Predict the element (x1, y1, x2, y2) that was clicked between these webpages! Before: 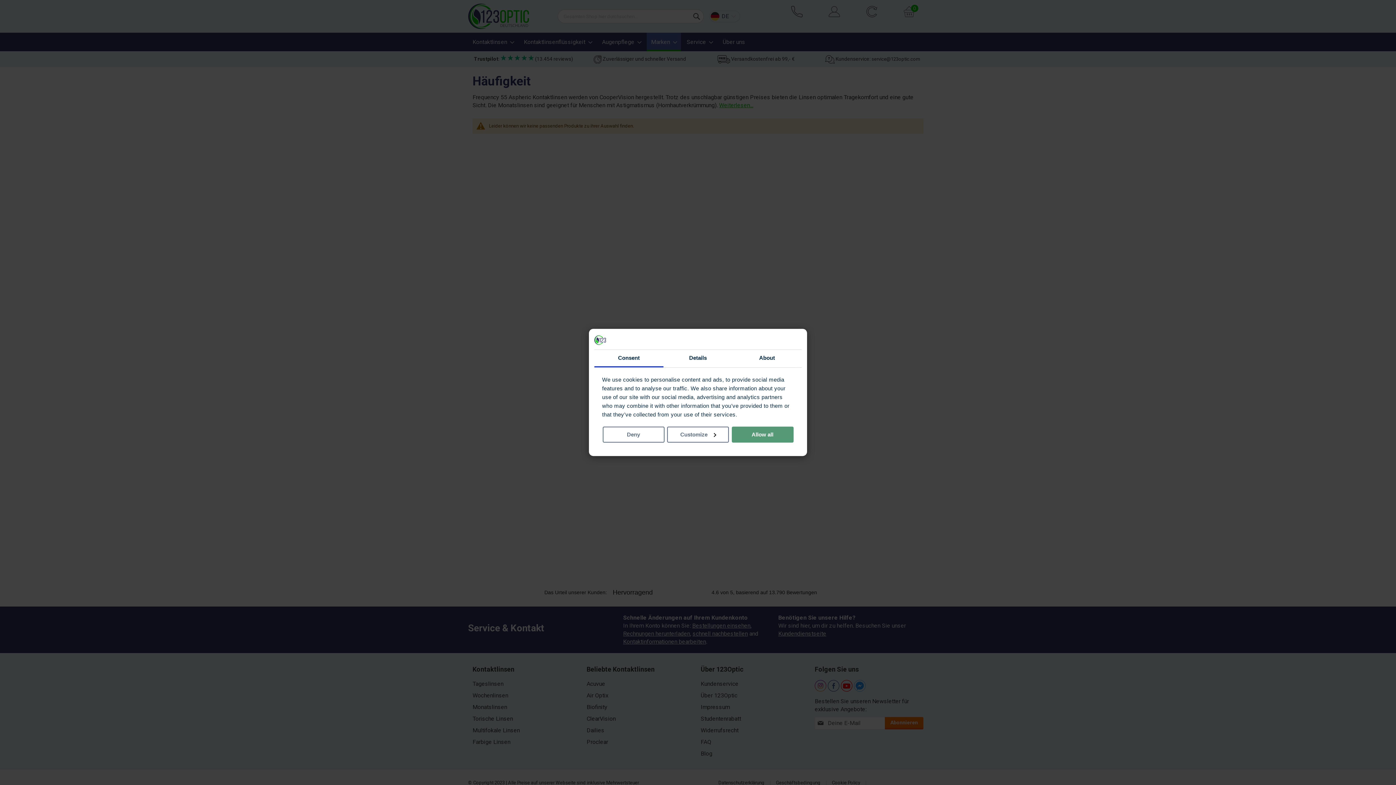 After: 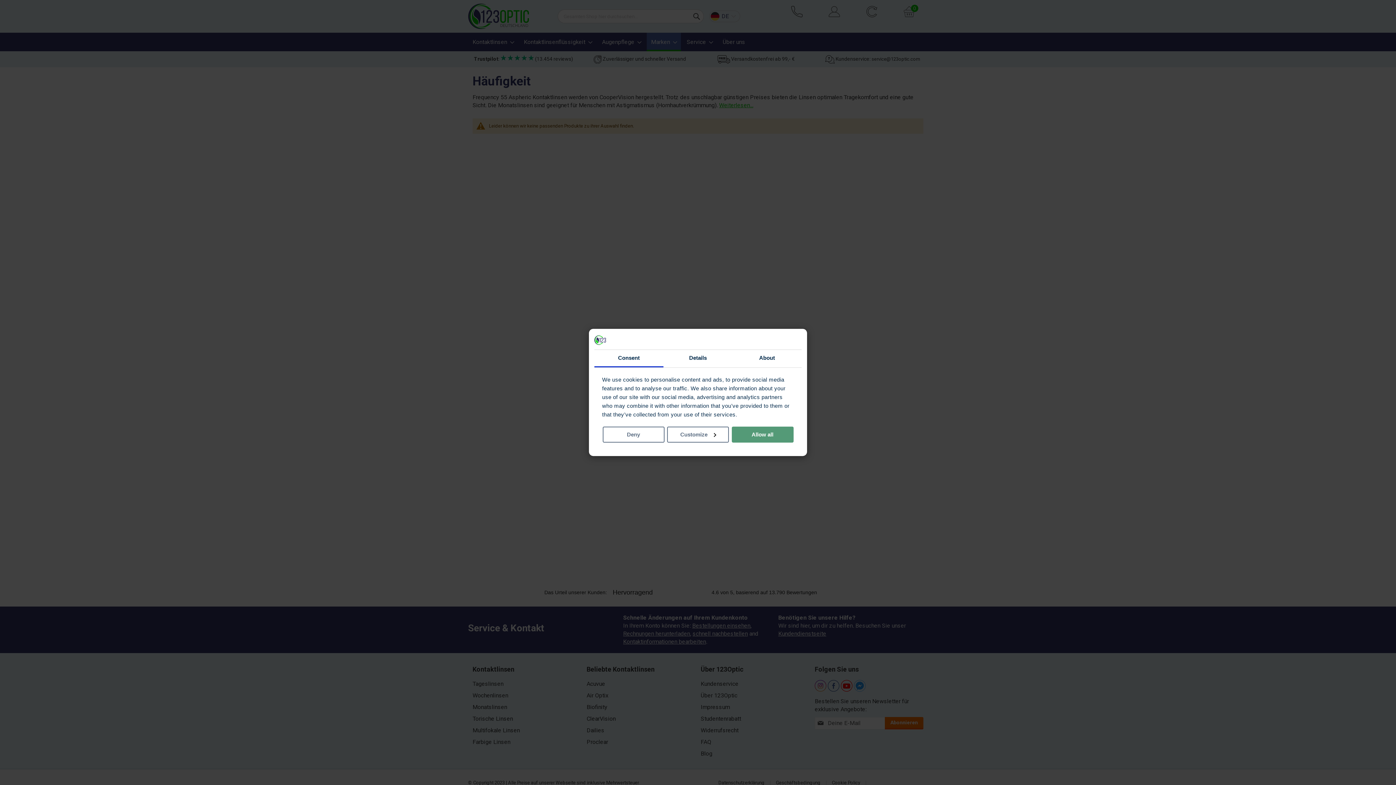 Action: label: Consent bbox: (594, 350, 663, 367)